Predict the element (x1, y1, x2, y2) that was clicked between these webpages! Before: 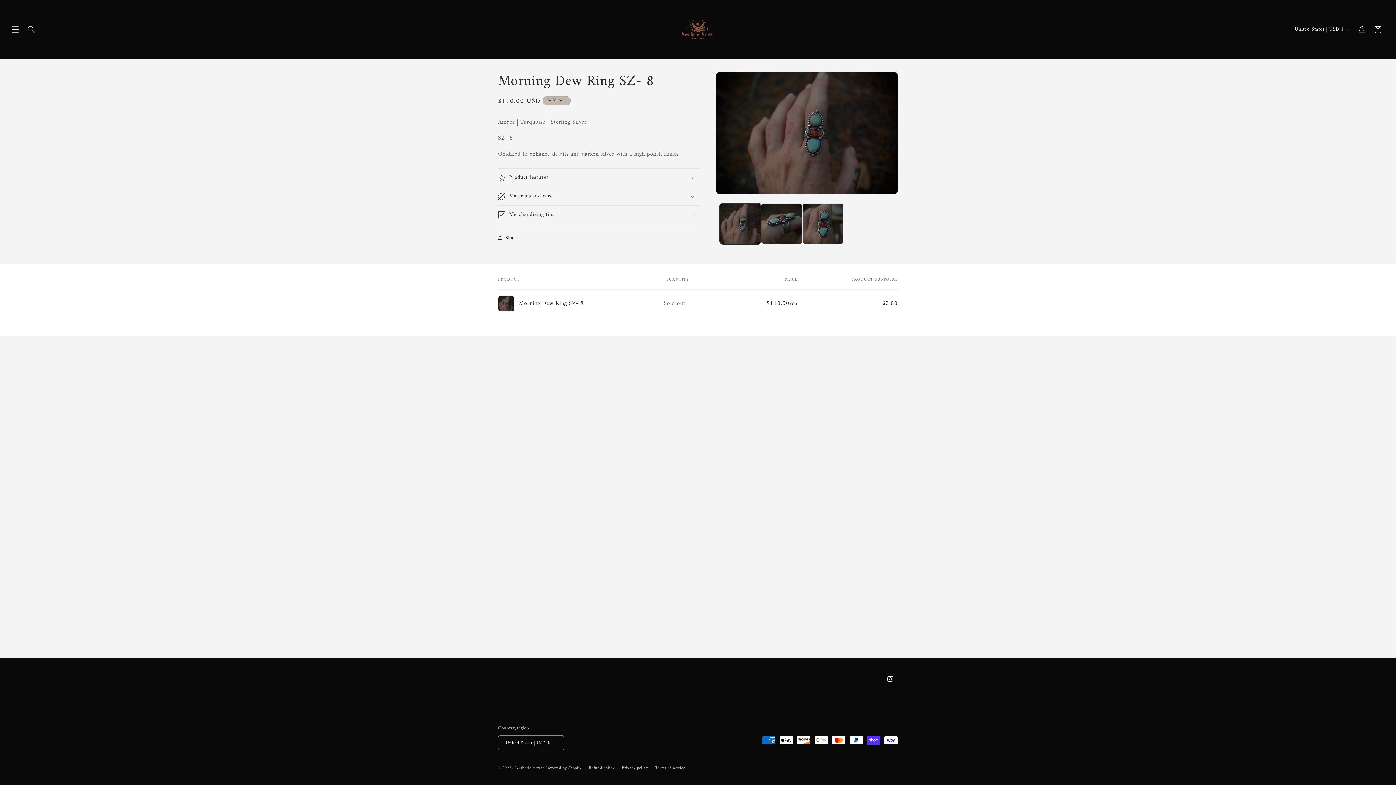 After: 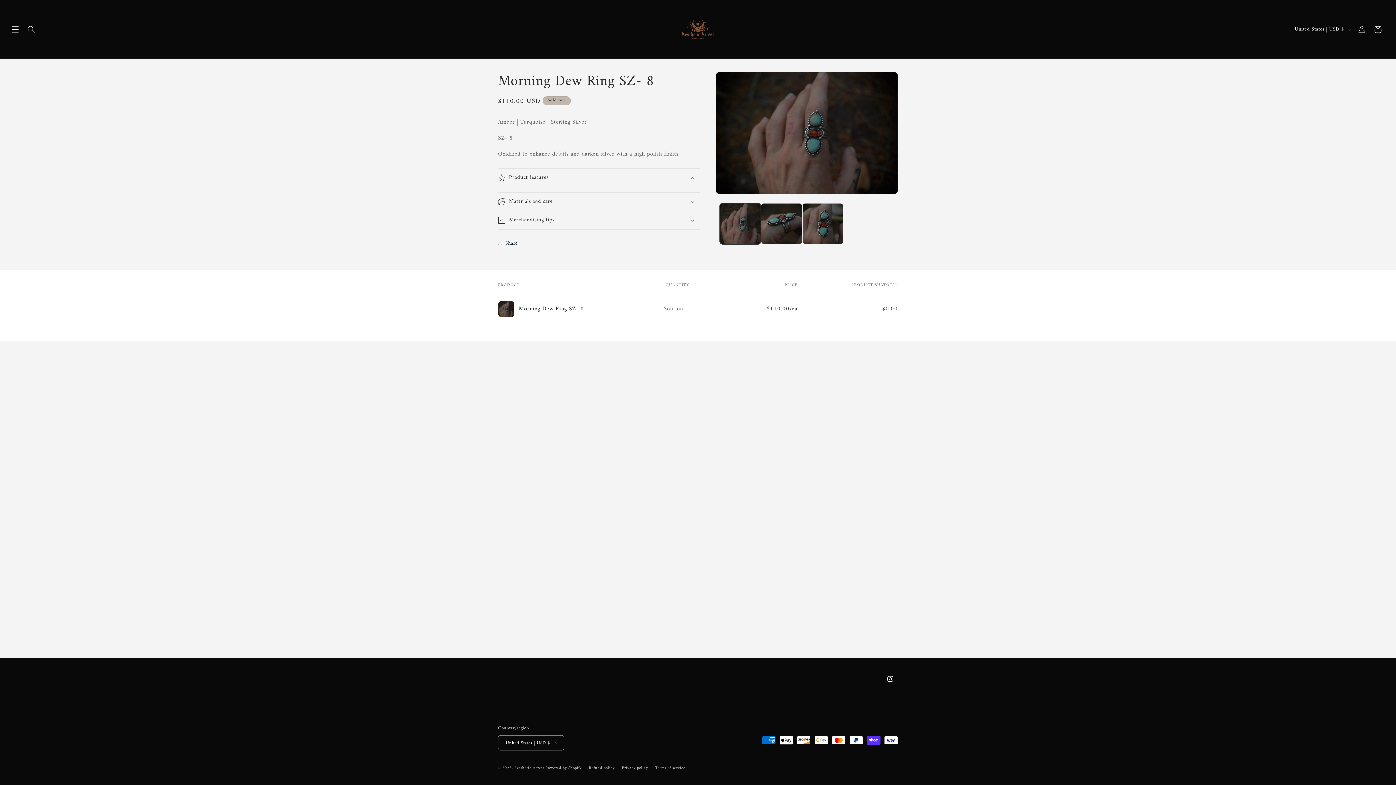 Action: label: Product features bbox: (498, 168, 700, 186)